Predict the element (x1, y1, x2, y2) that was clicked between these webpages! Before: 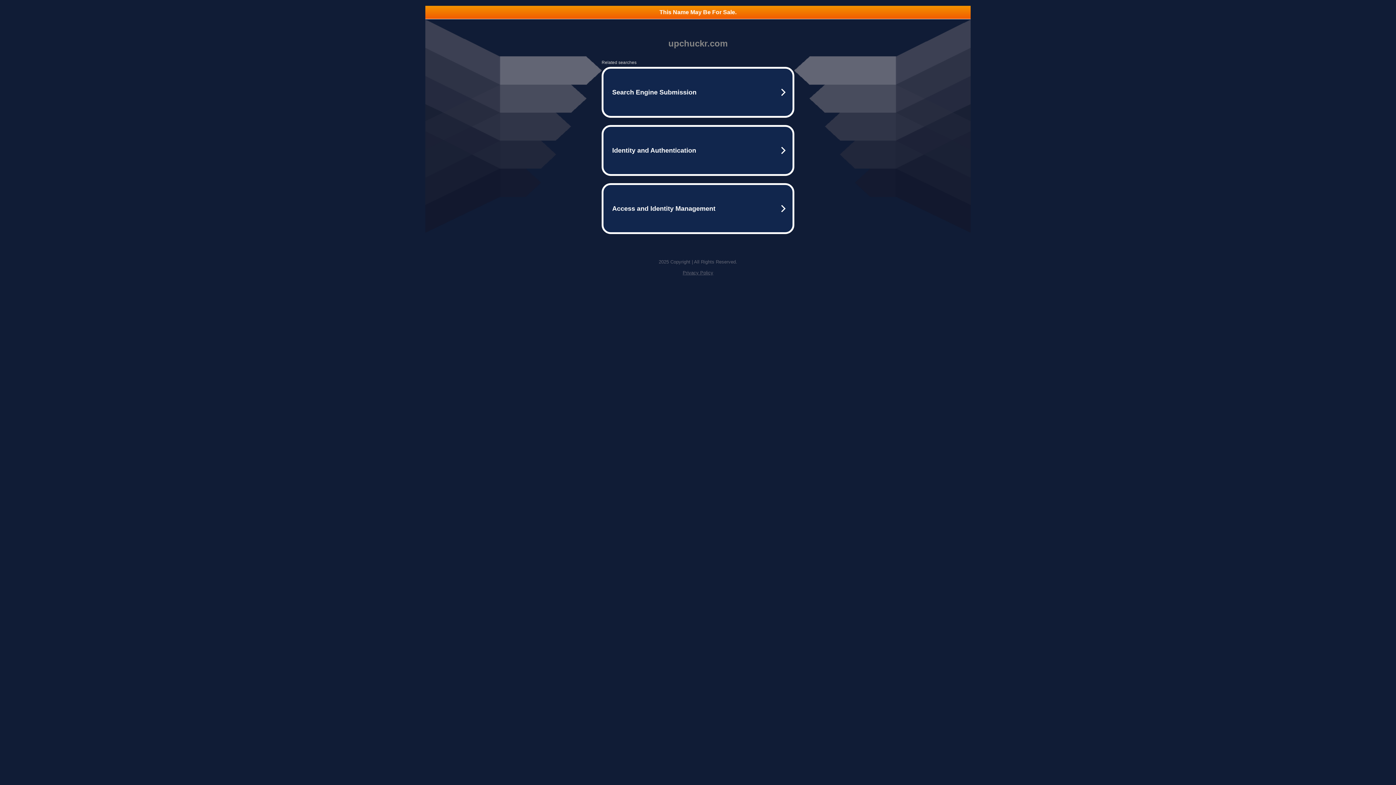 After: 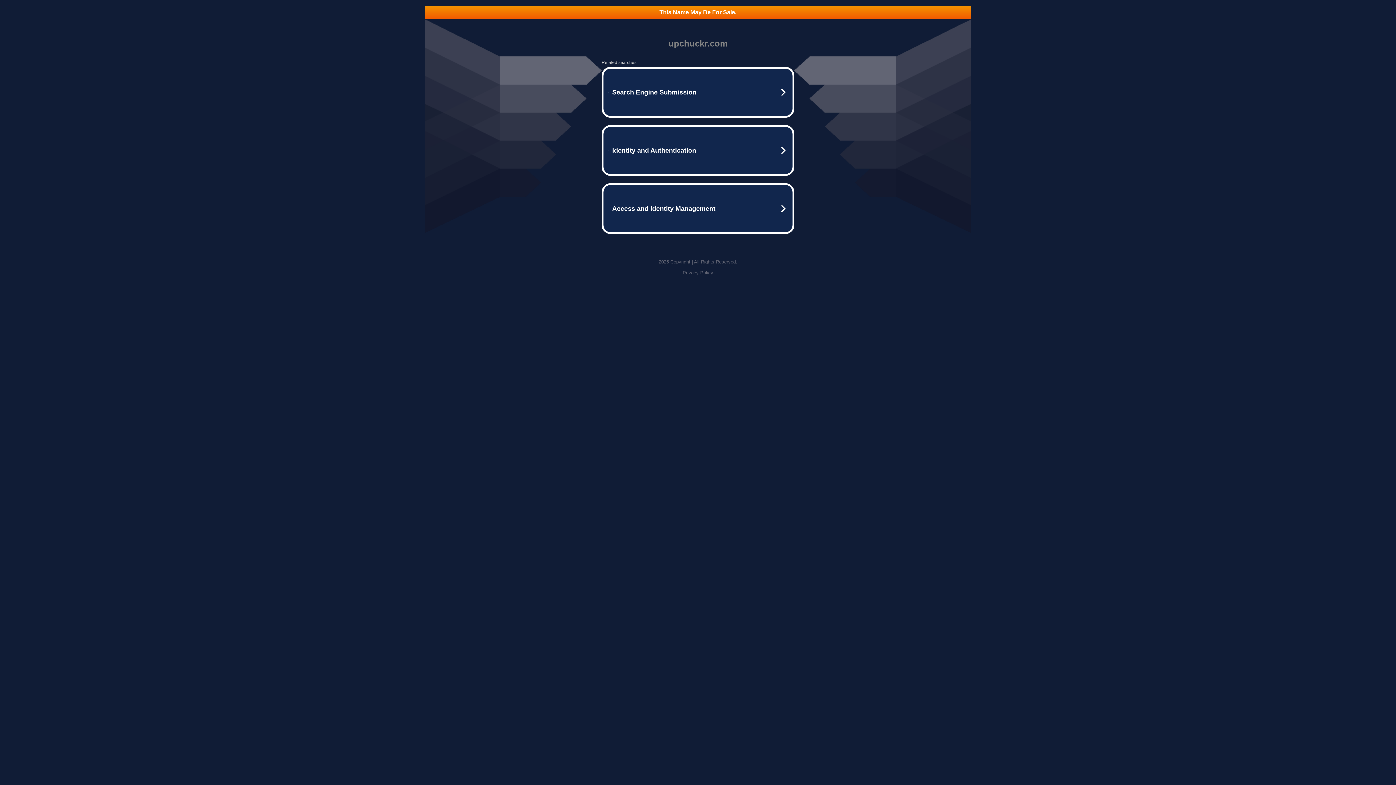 Action: bbox: (682, 270, 713, 275) label: Privacy Policy